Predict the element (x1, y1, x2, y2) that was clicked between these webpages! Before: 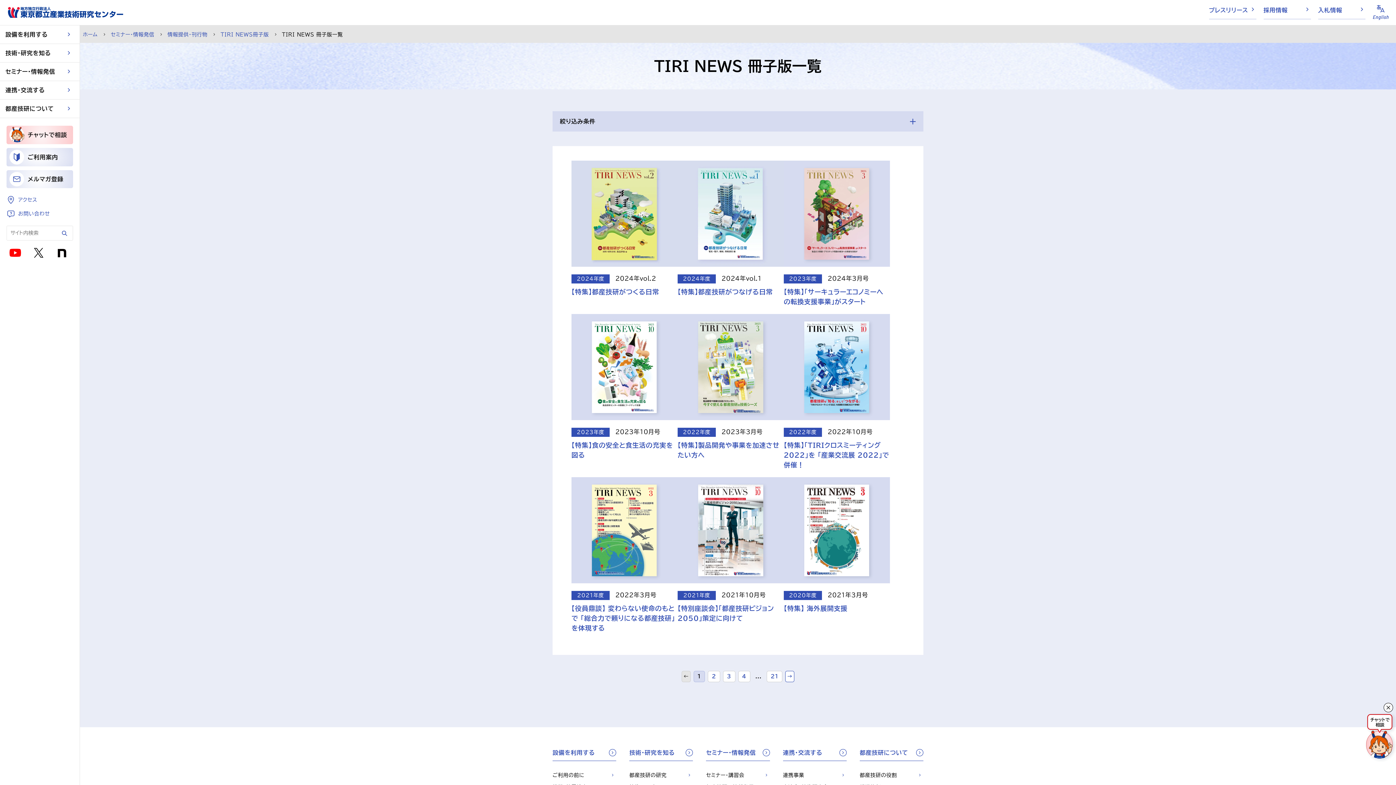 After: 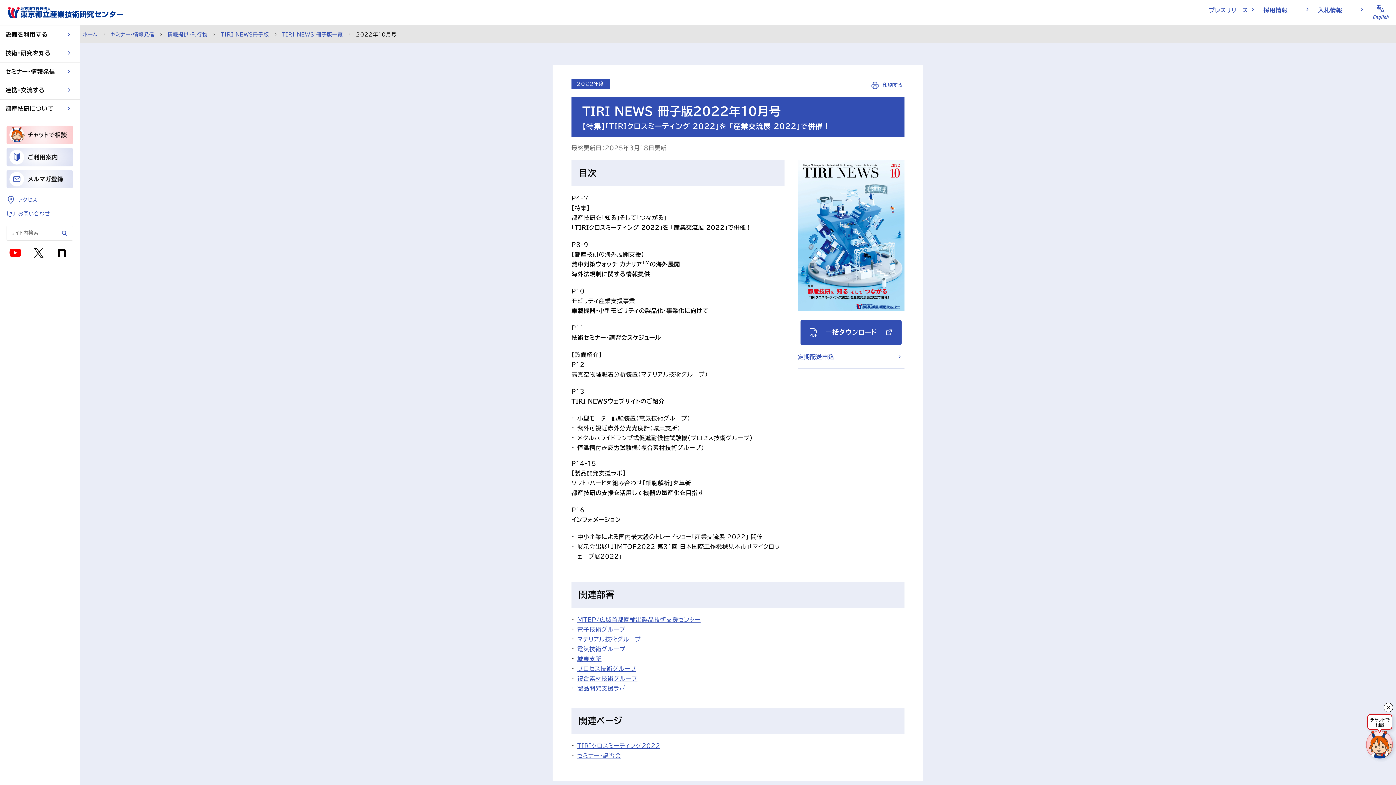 Action: bbox: (783, 314, 890, 477) label: 2022年度 2022年10月号

【特集】「TIRIクロスミーティング 2022」を 「産業交流展 2022」で併催！